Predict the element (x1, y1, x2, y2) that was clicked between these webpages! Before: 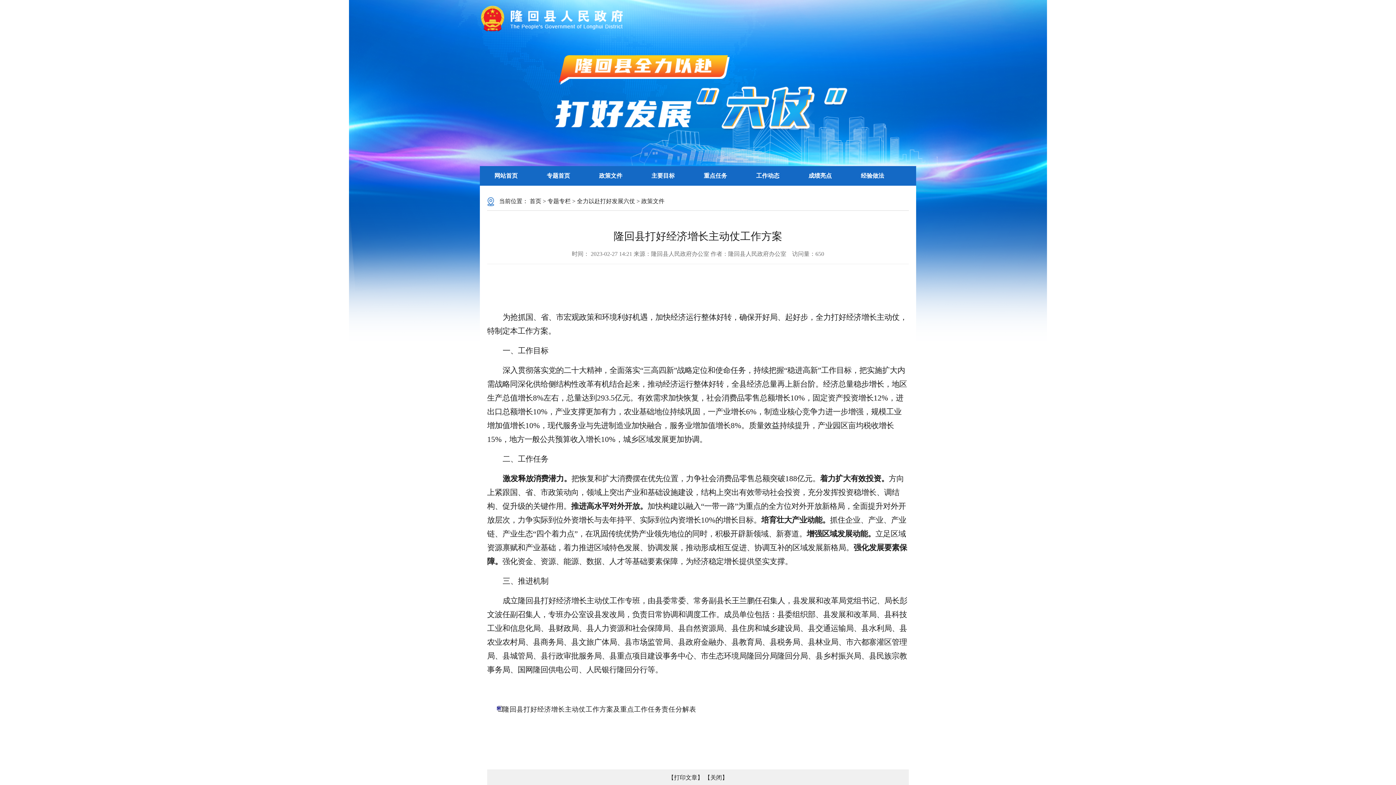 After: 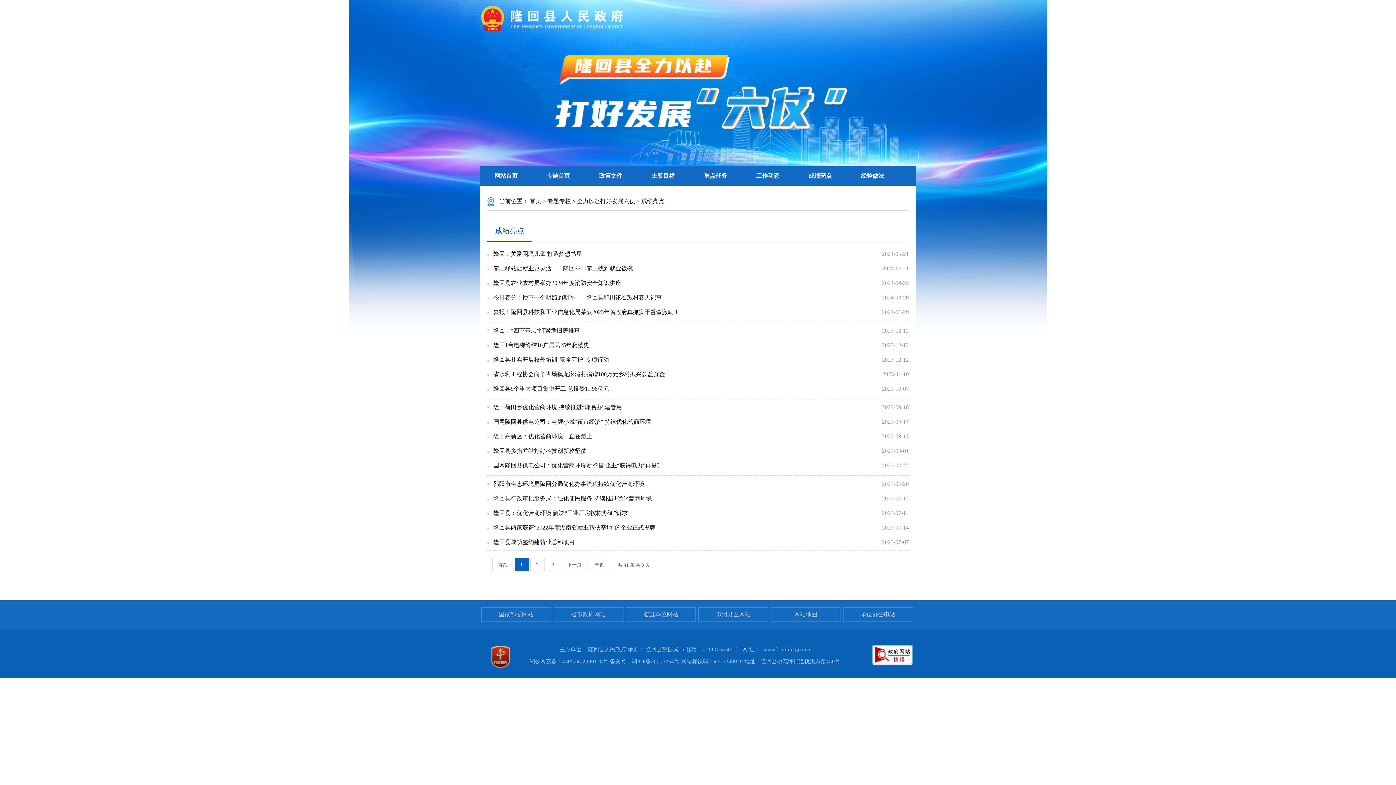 Action: label: 成绩亮点 bbox: (794, 166, 846, 185)